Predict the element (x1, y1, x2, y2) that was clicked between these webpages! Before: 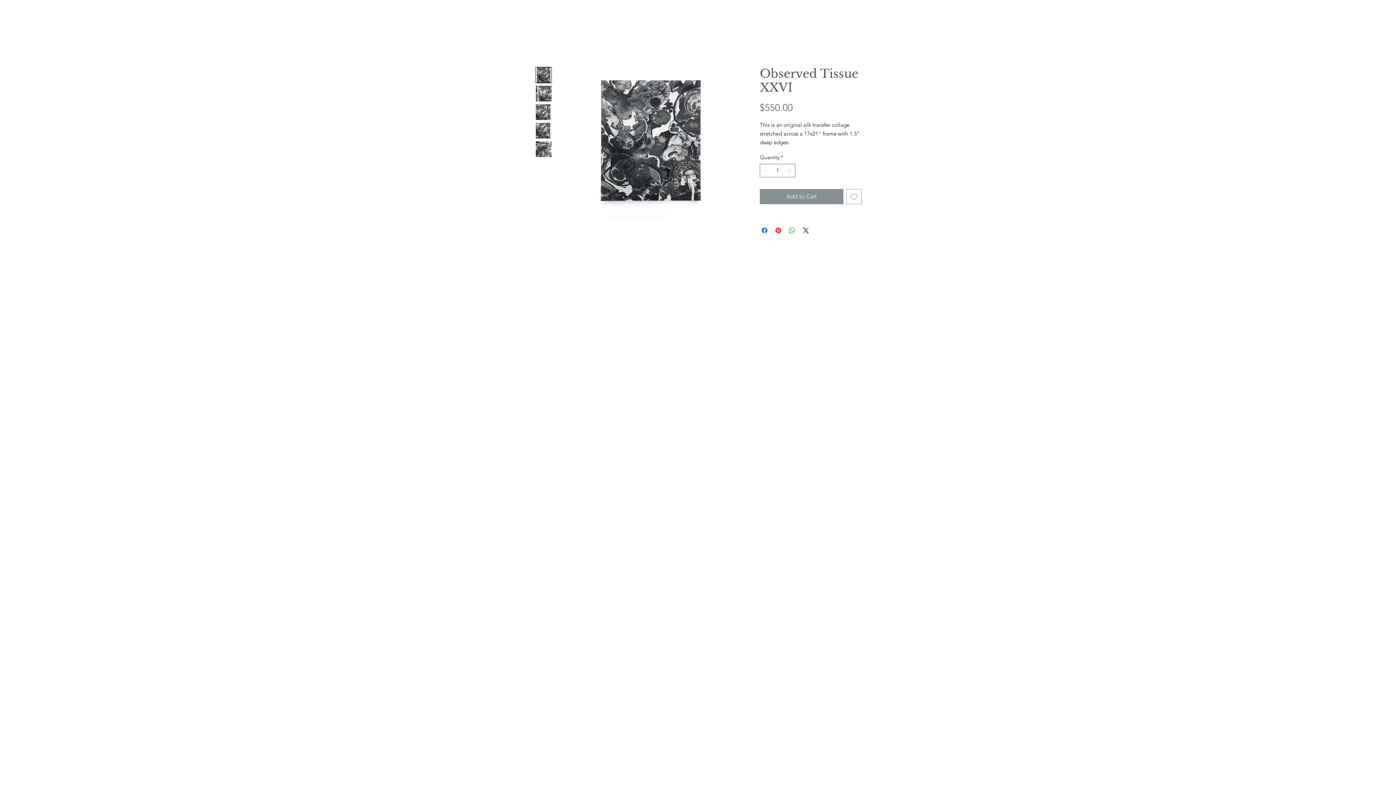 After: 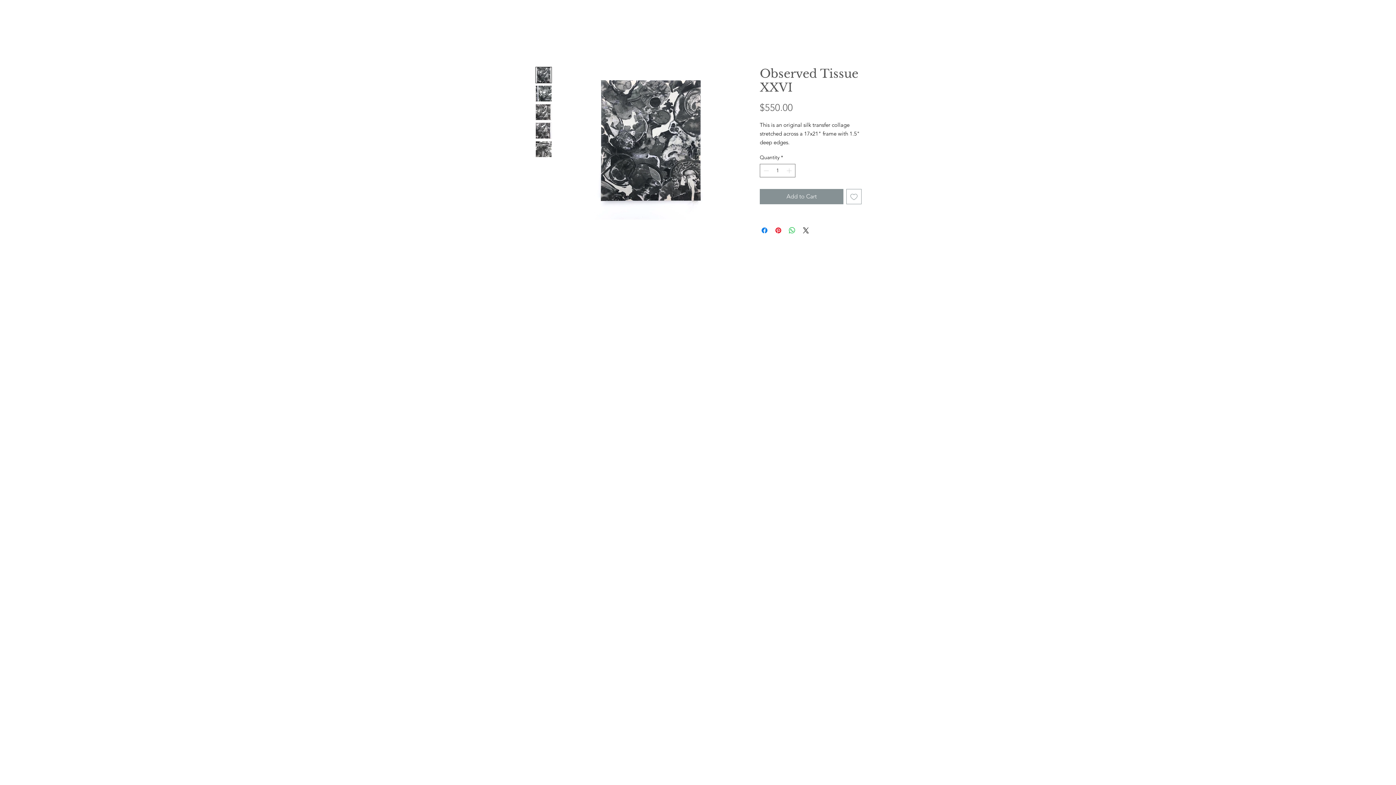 Action: bbox: (535, 122, 552, 138)